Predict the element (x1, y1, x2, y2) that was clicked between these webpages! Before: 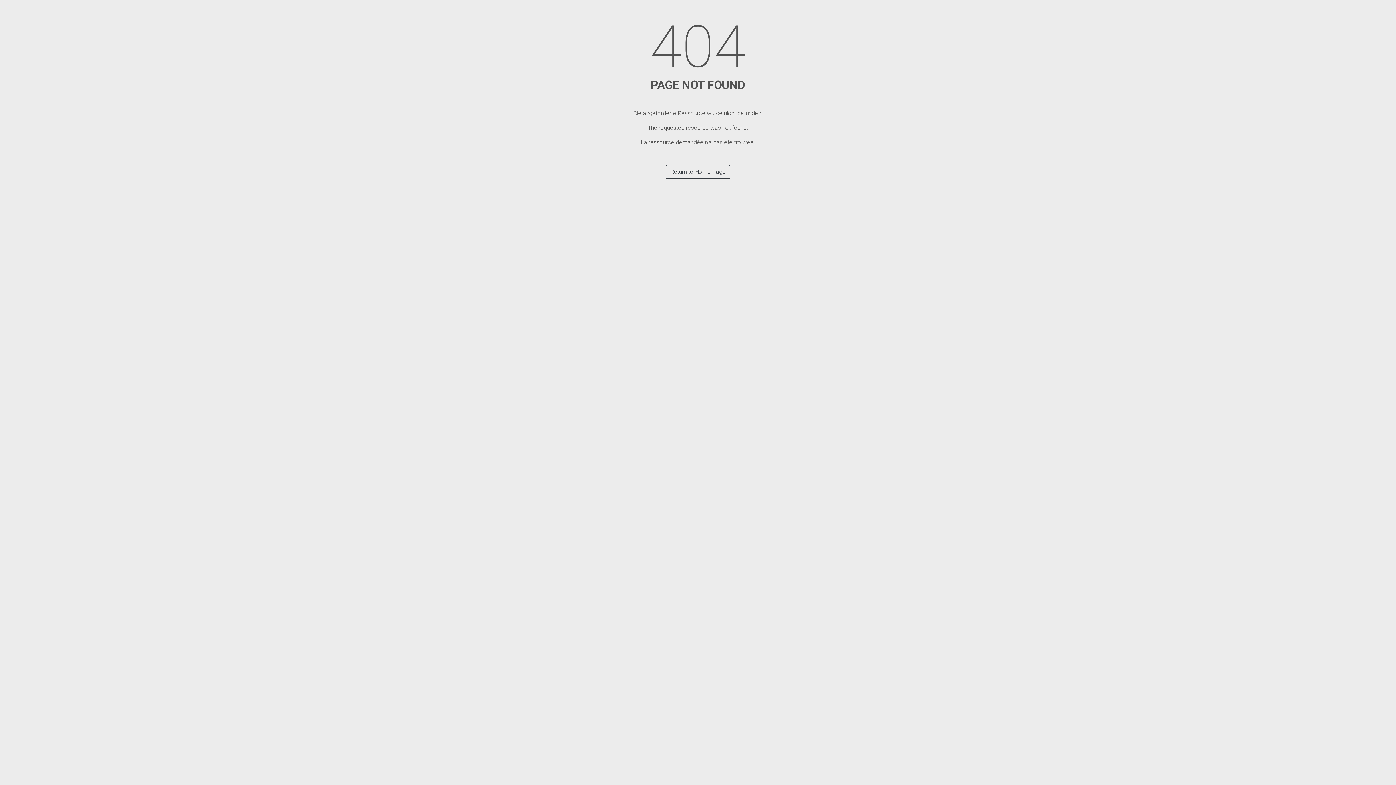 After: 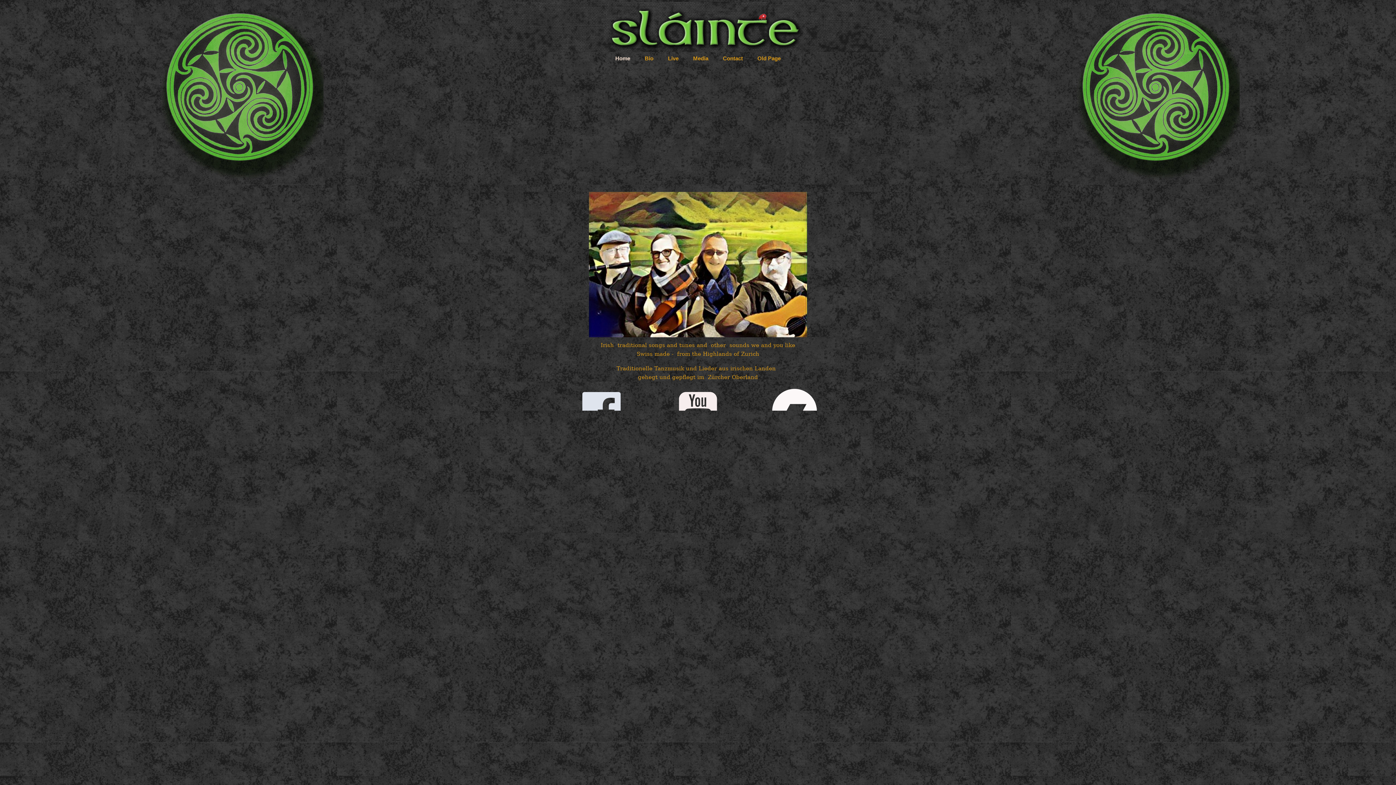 Action: bbox: (665, 165, 730, 178) label: Return to Home Page